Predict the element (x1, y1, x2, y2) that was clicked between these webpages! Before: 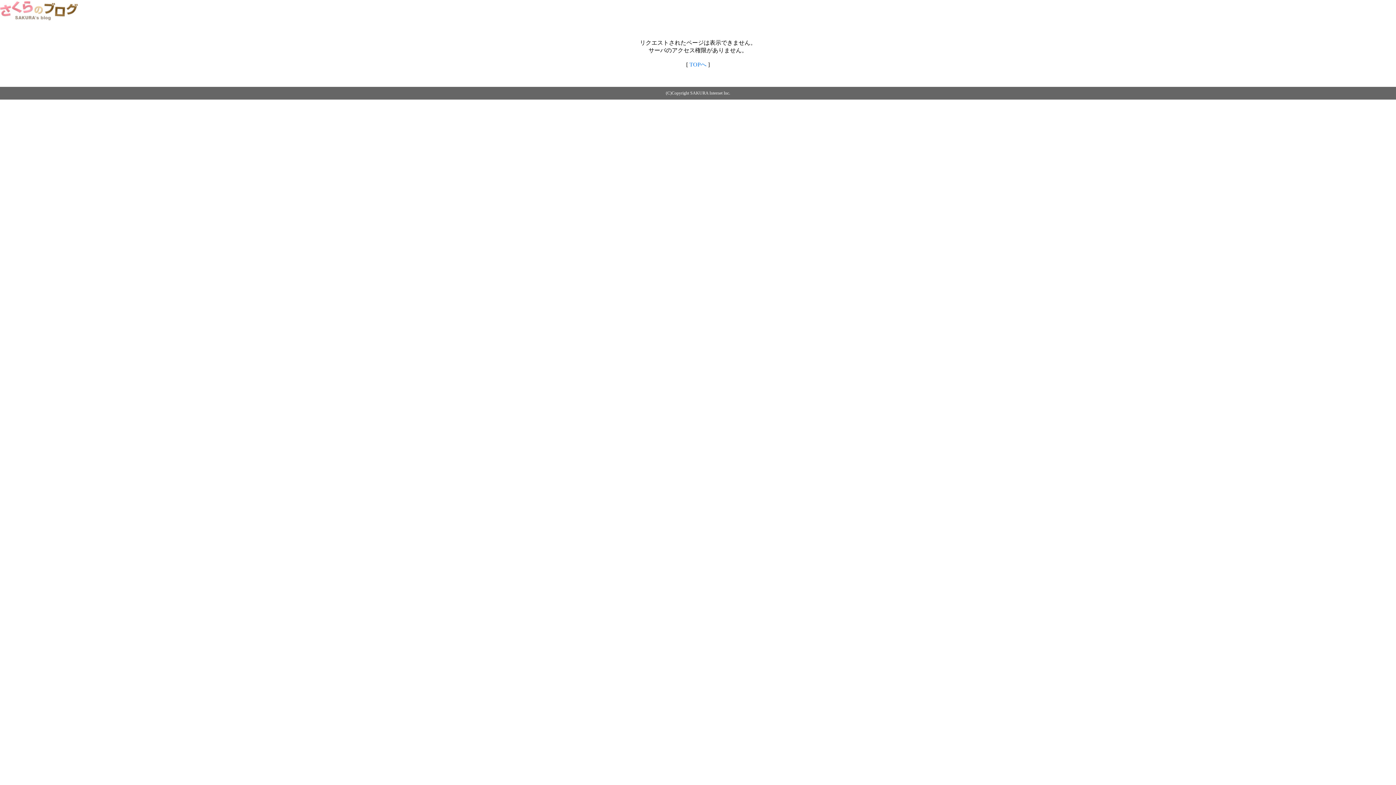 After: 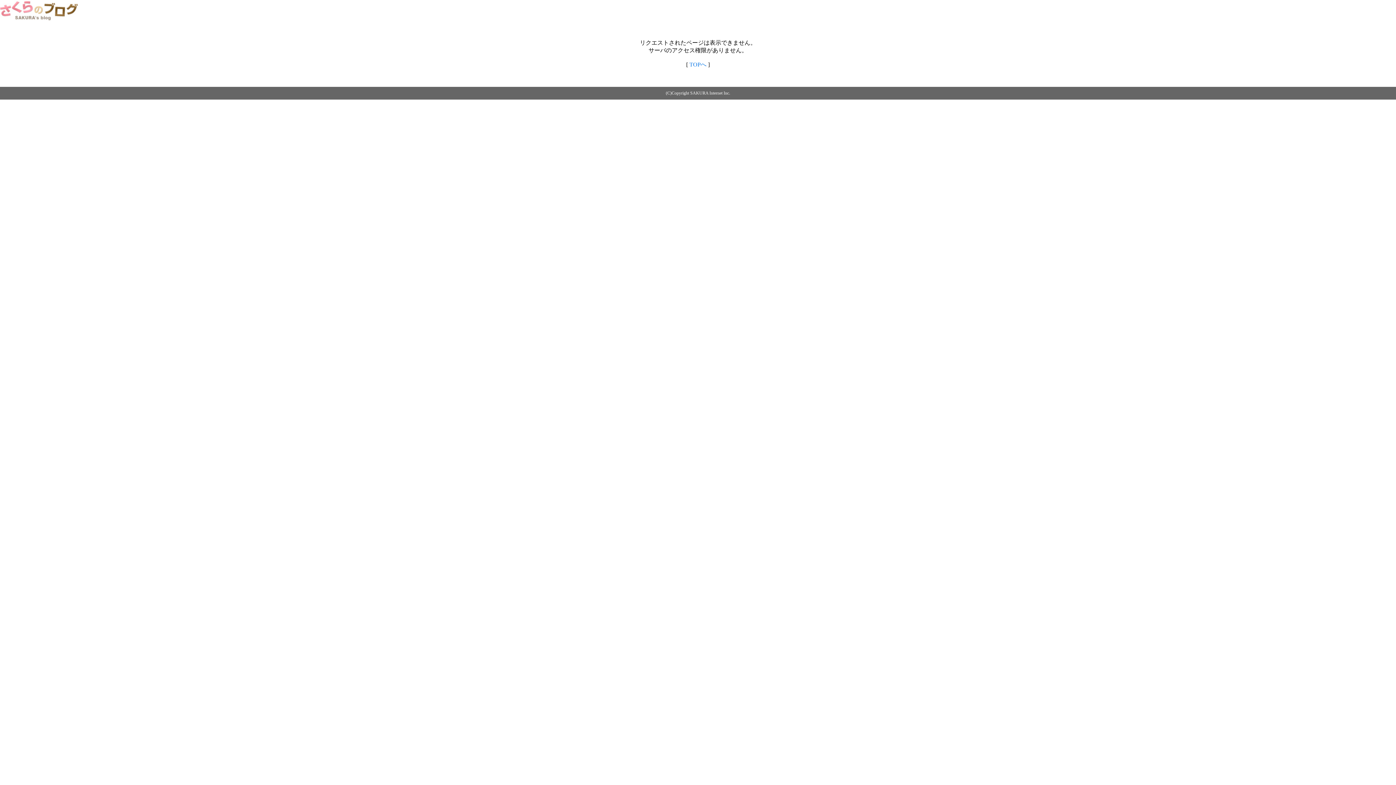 Action: bbox: (689, 61, 706, 67) label: TOPへ